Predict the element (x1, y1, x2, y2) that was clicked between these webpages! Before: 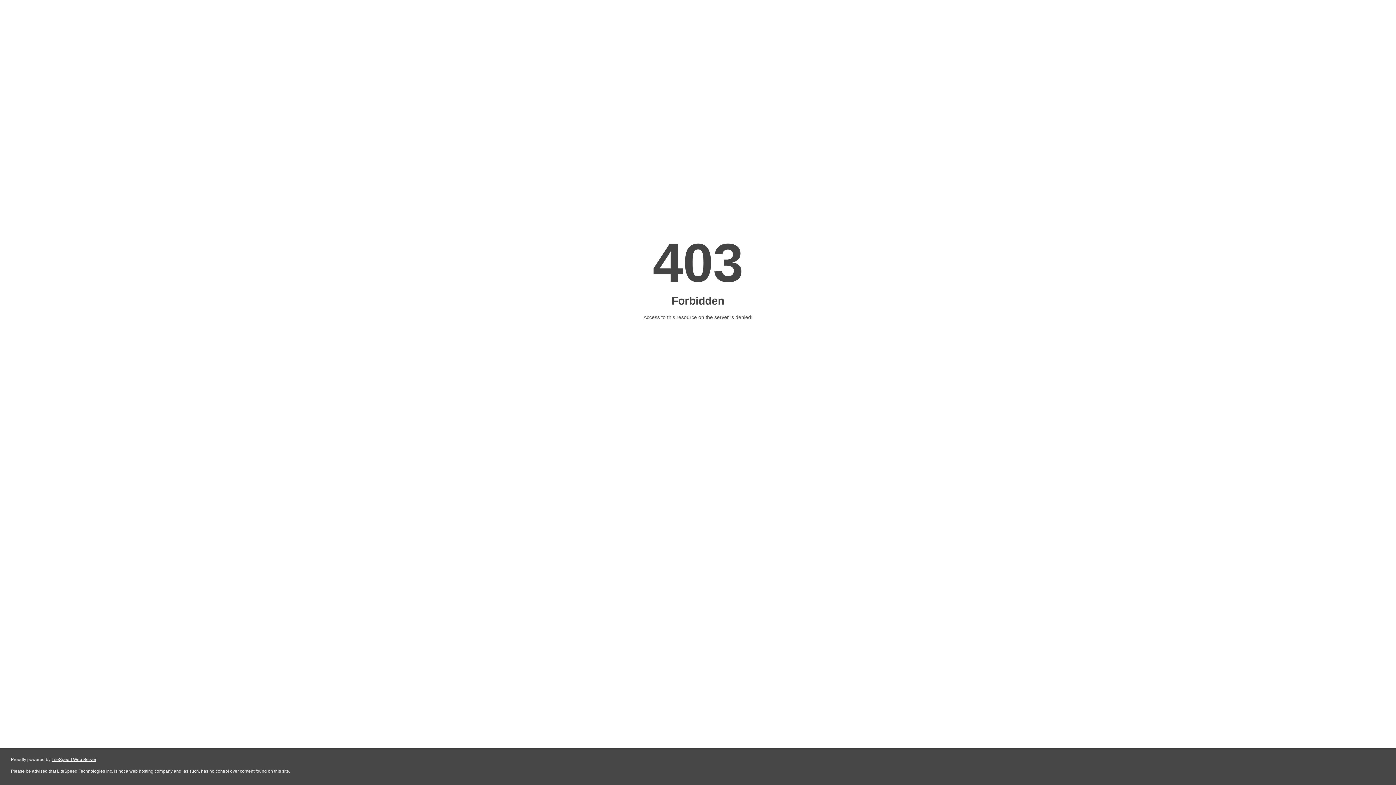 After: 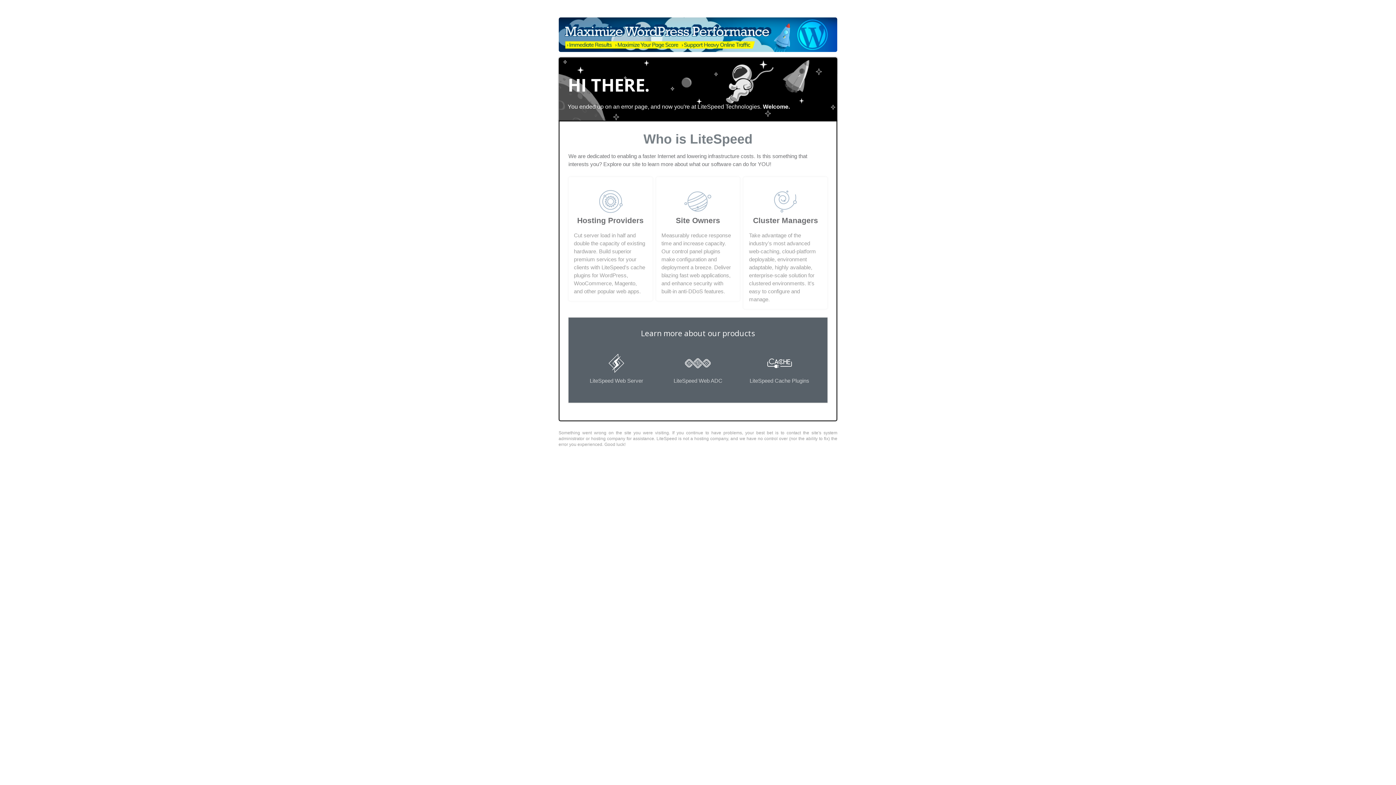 Action: label: LiteSpeed Web Server bbox: (51, 757, 96, 762)